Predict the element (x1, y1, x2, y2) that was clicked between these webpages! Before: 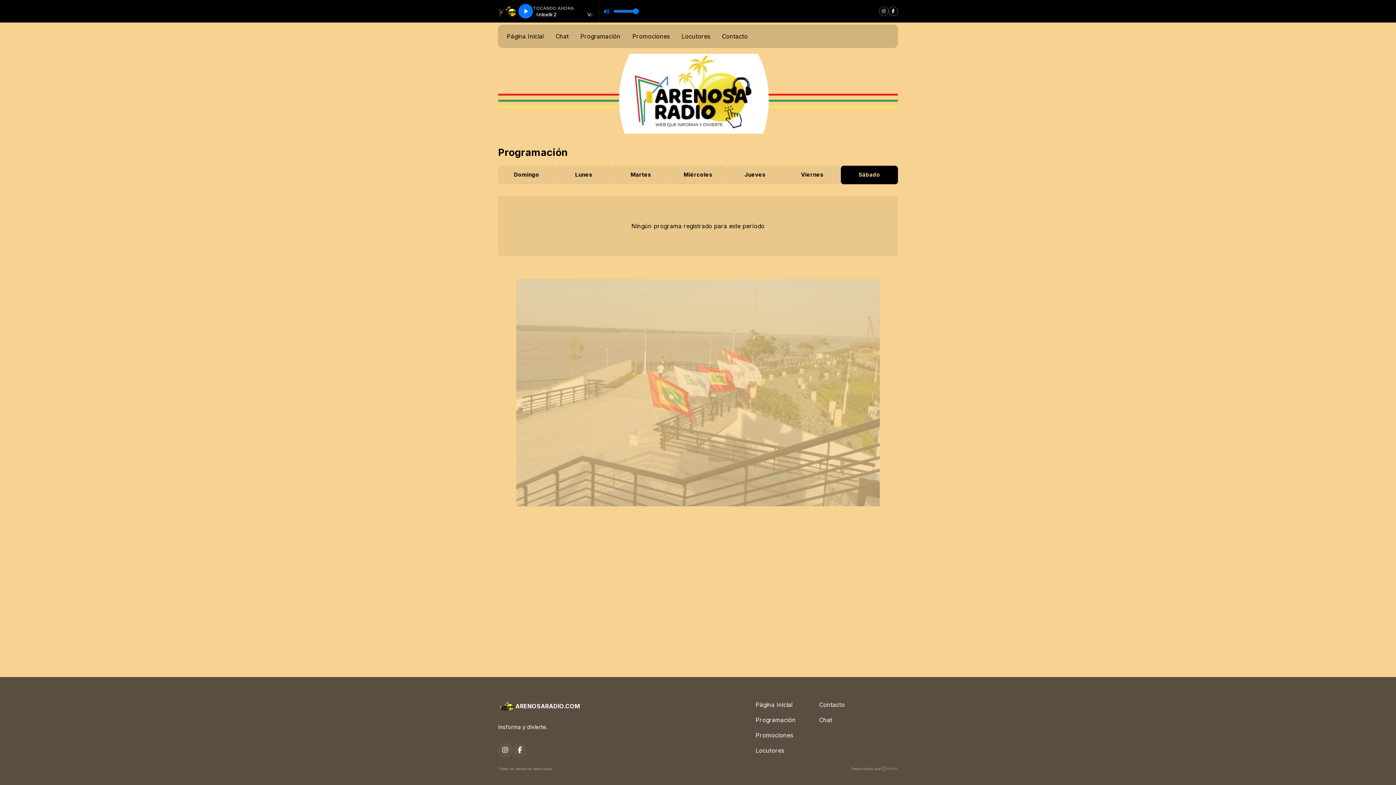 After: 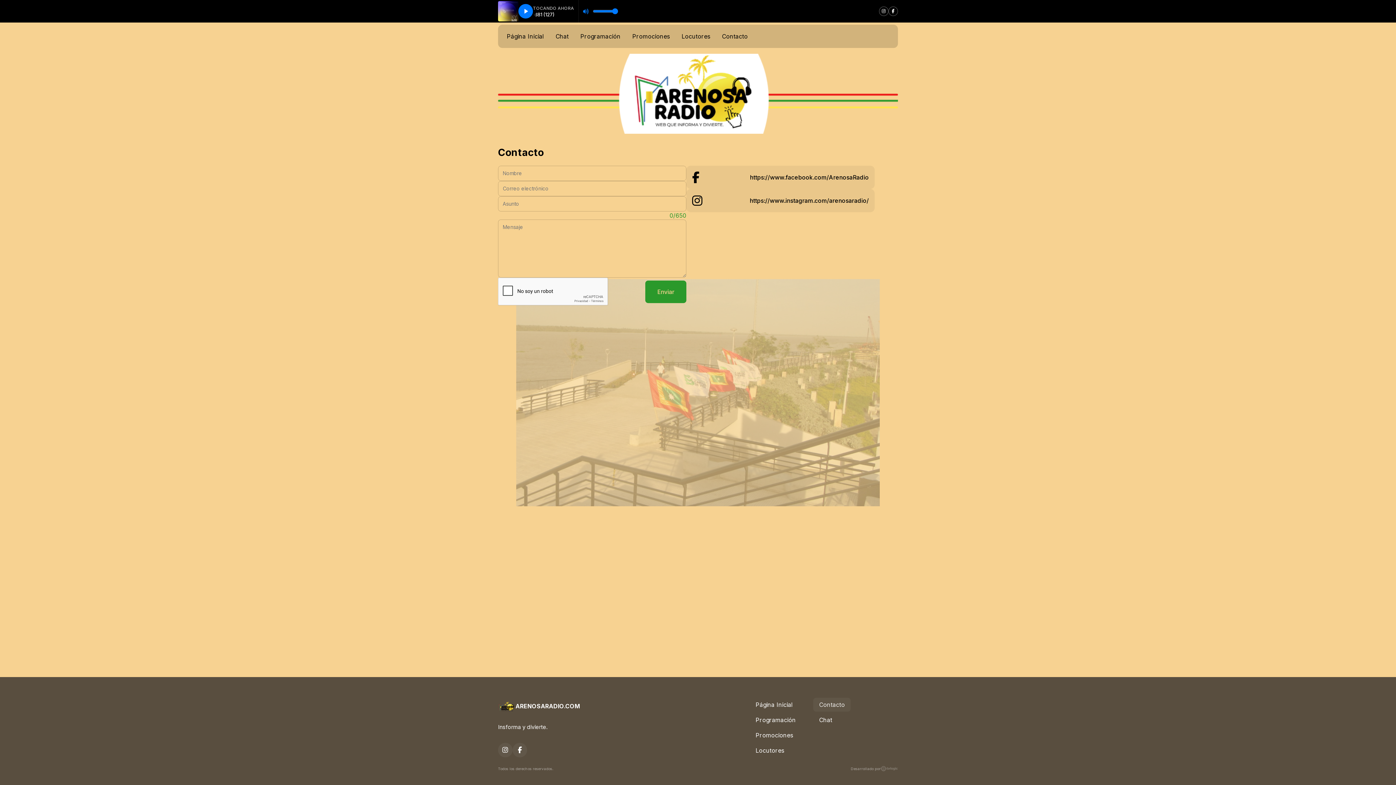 Action: label: Contacto bbox: (813, 698, 850, 711)